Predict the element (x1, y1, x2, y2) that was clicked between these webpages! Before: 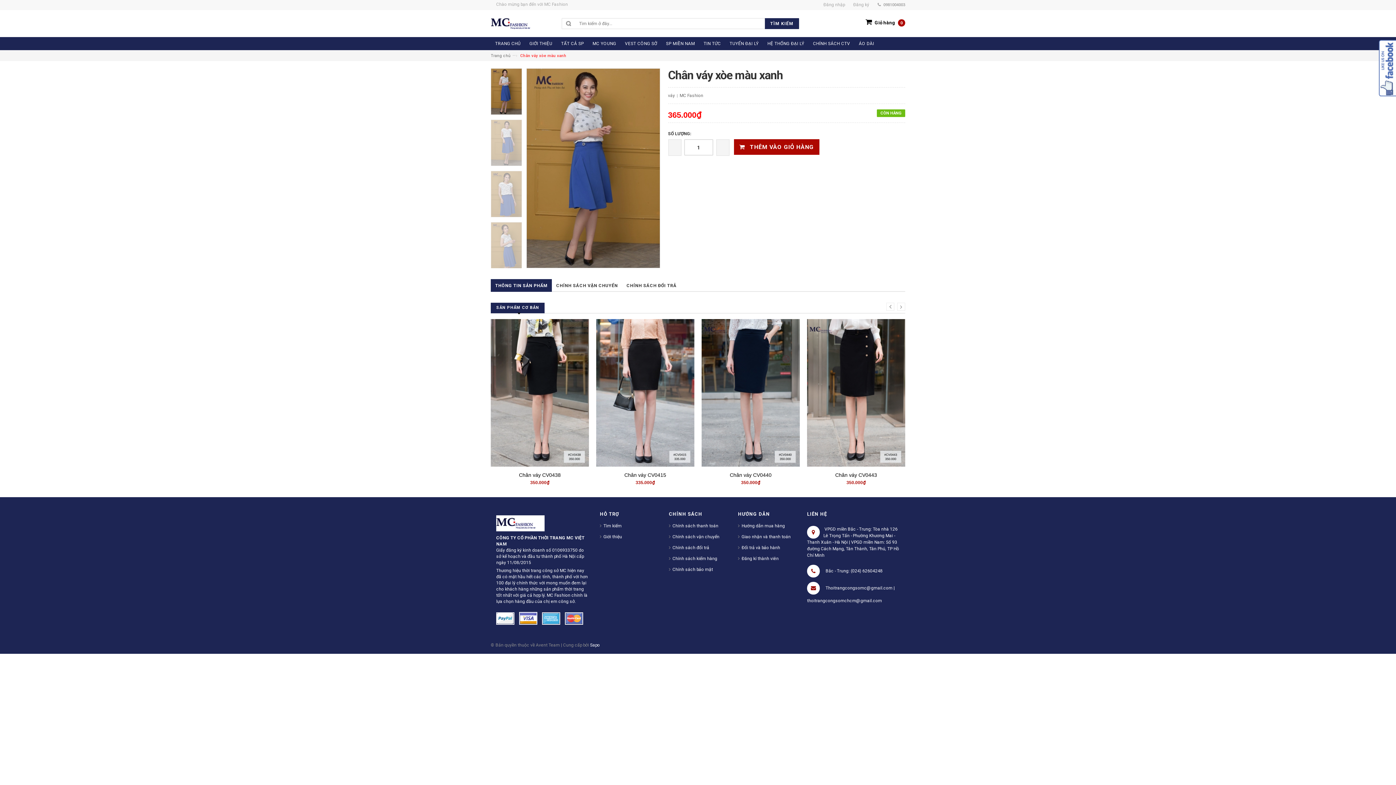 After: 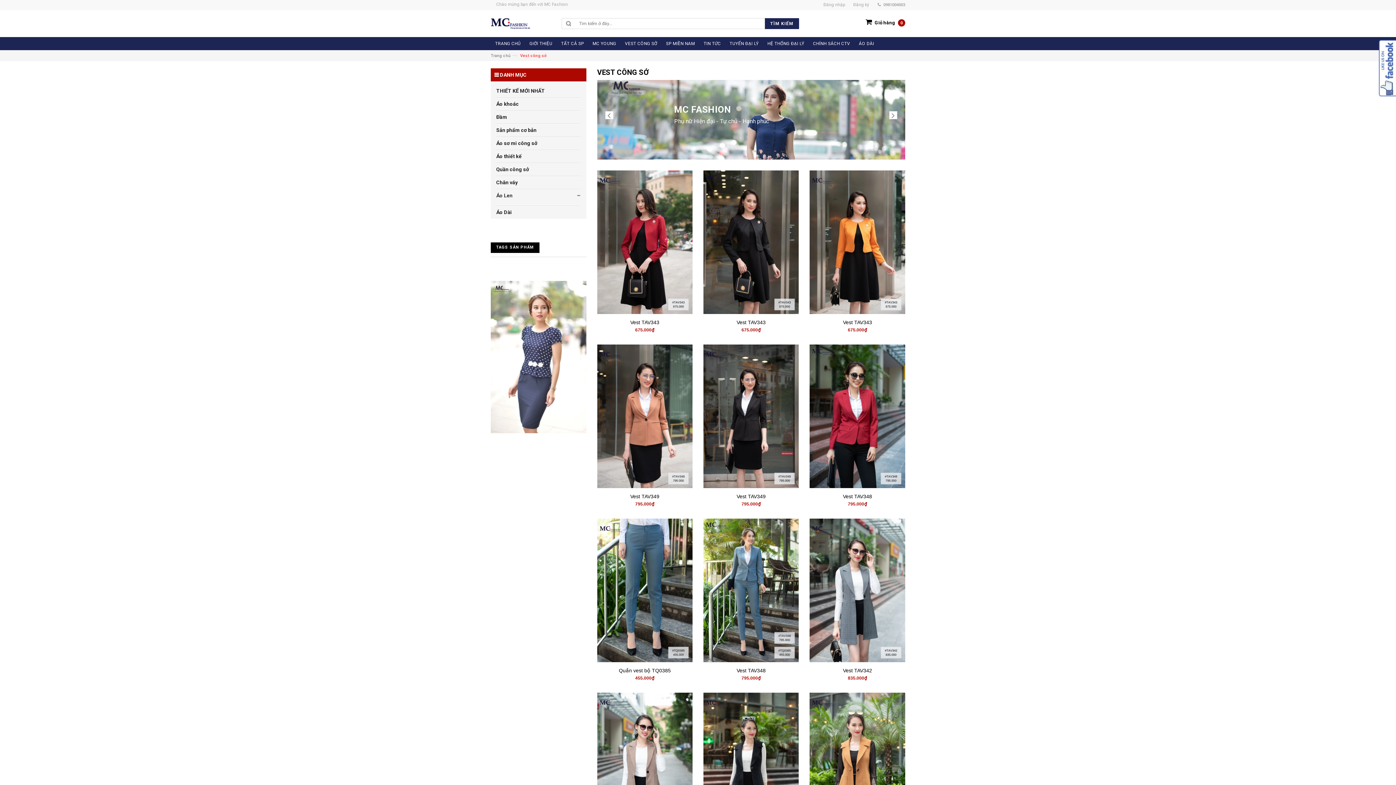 Action: label: VEST CÔNG SỞ bbox: (620, 37, 661, 50)